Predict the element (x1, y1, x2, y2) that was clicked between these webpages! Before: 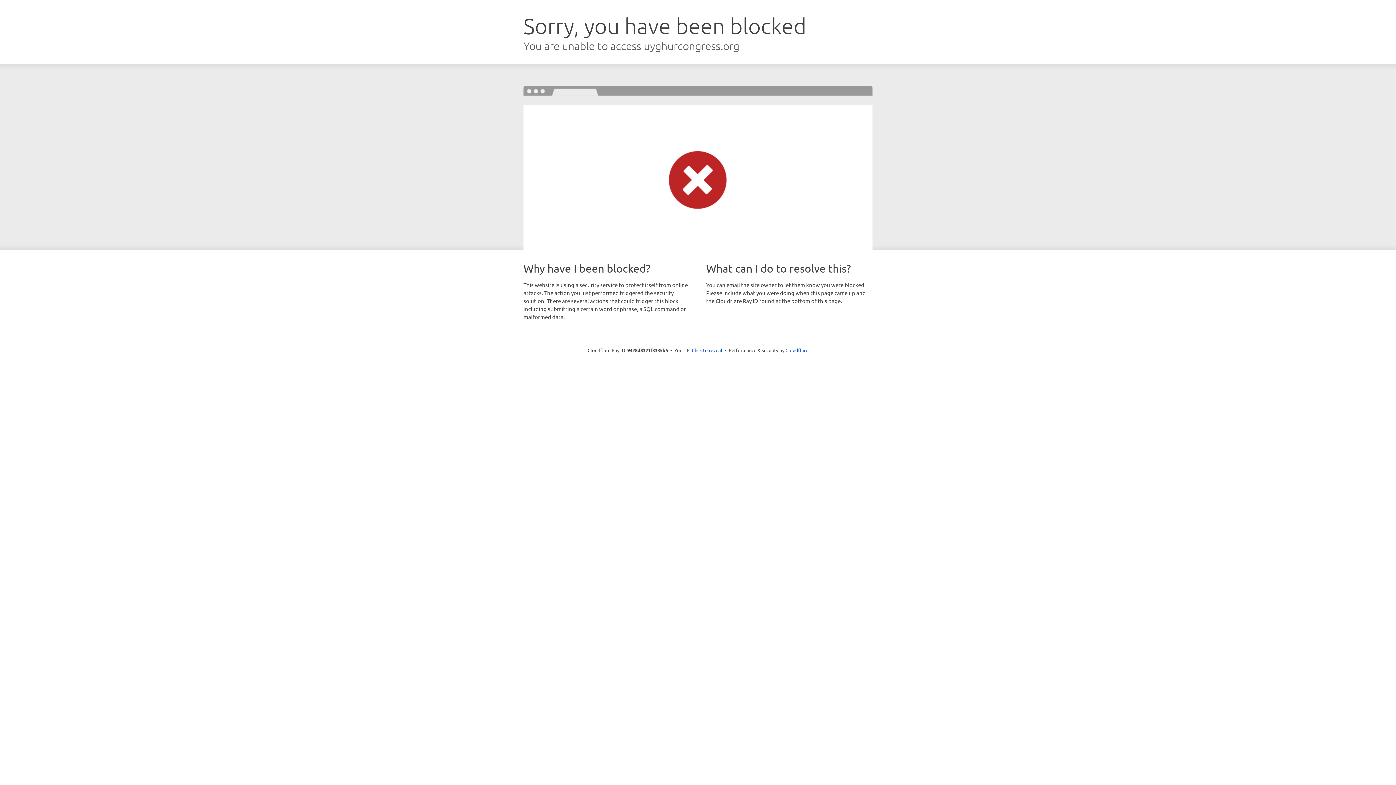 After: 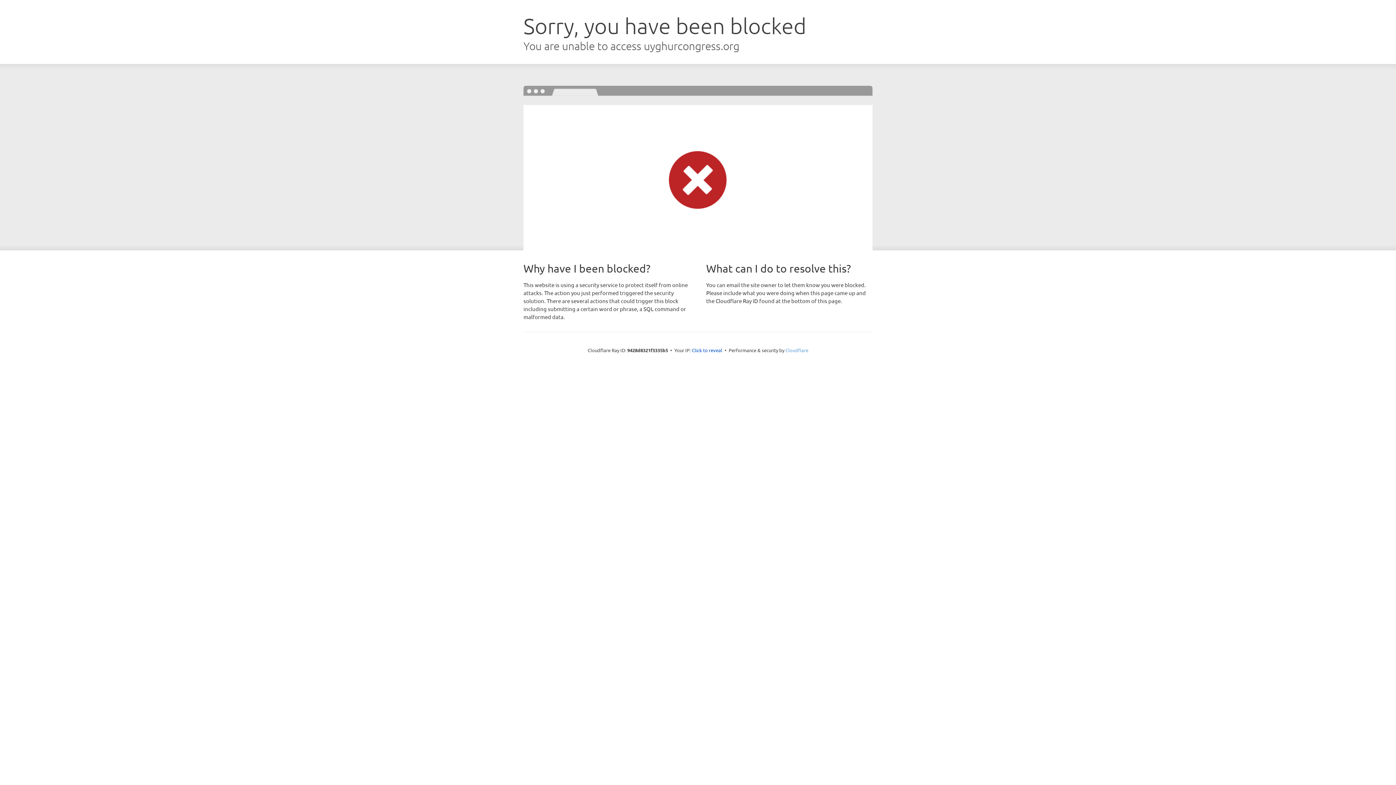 Action: bbox: (785, 347, 808, 353) label: Cloudflare